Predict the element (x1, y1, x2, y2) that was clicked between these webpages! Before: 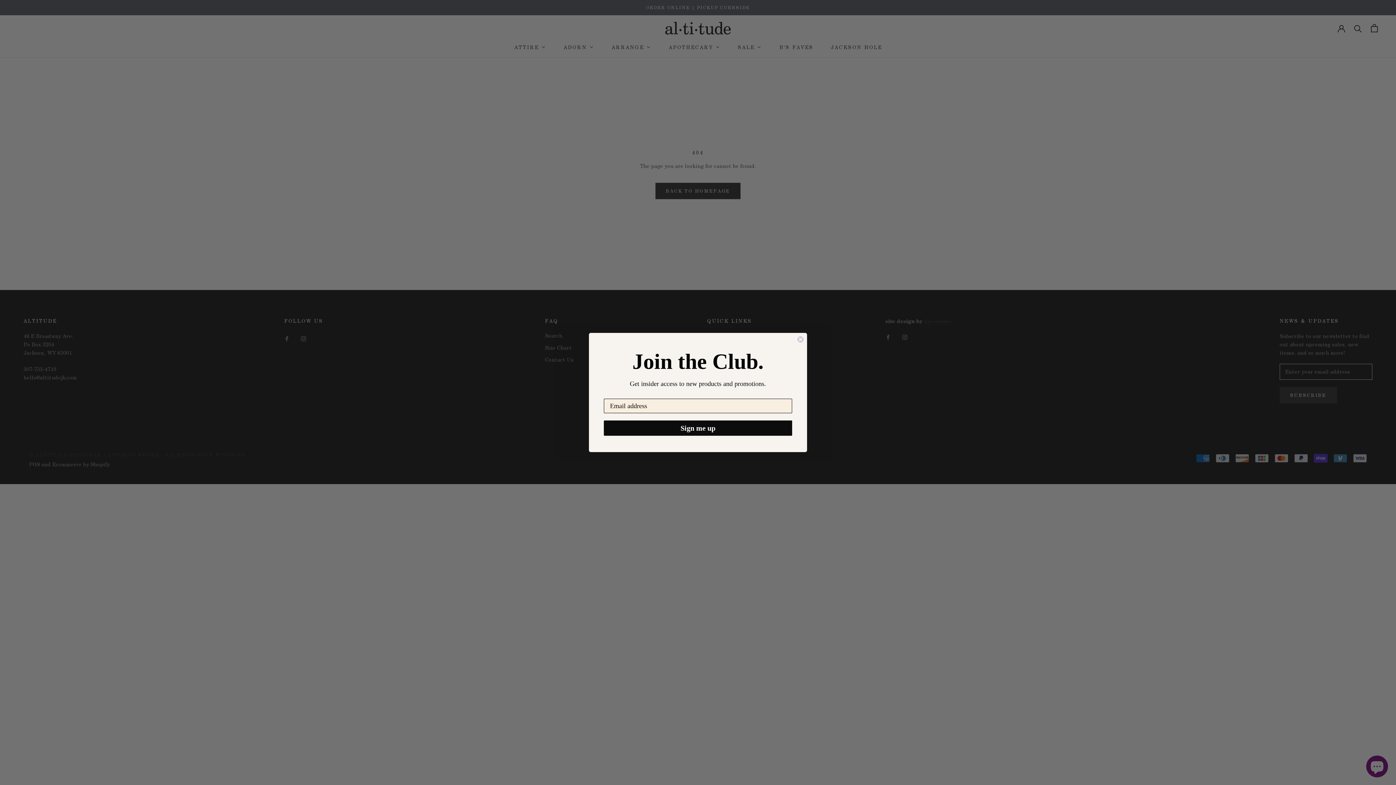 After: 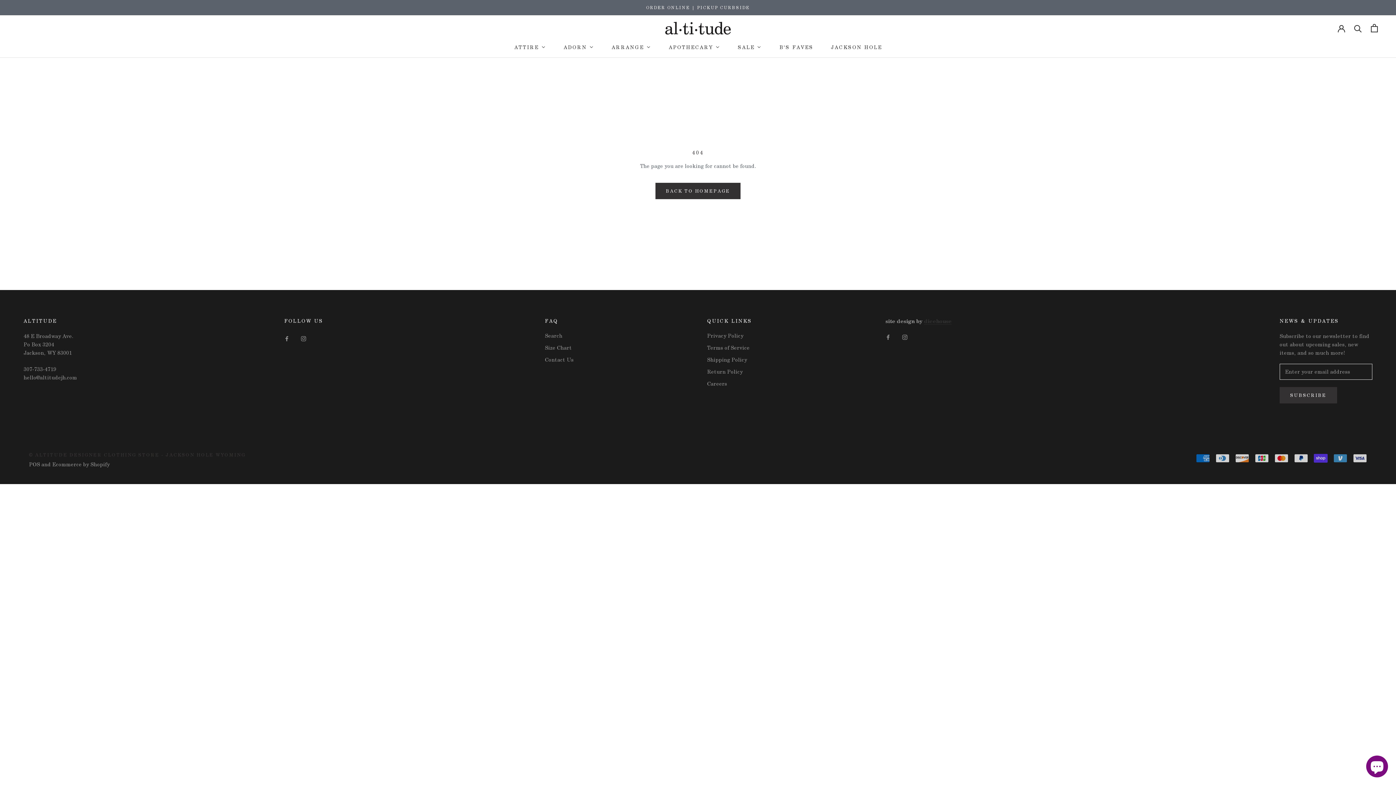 Action: bbox: (797, 336, 804, 343) label: Close dialog